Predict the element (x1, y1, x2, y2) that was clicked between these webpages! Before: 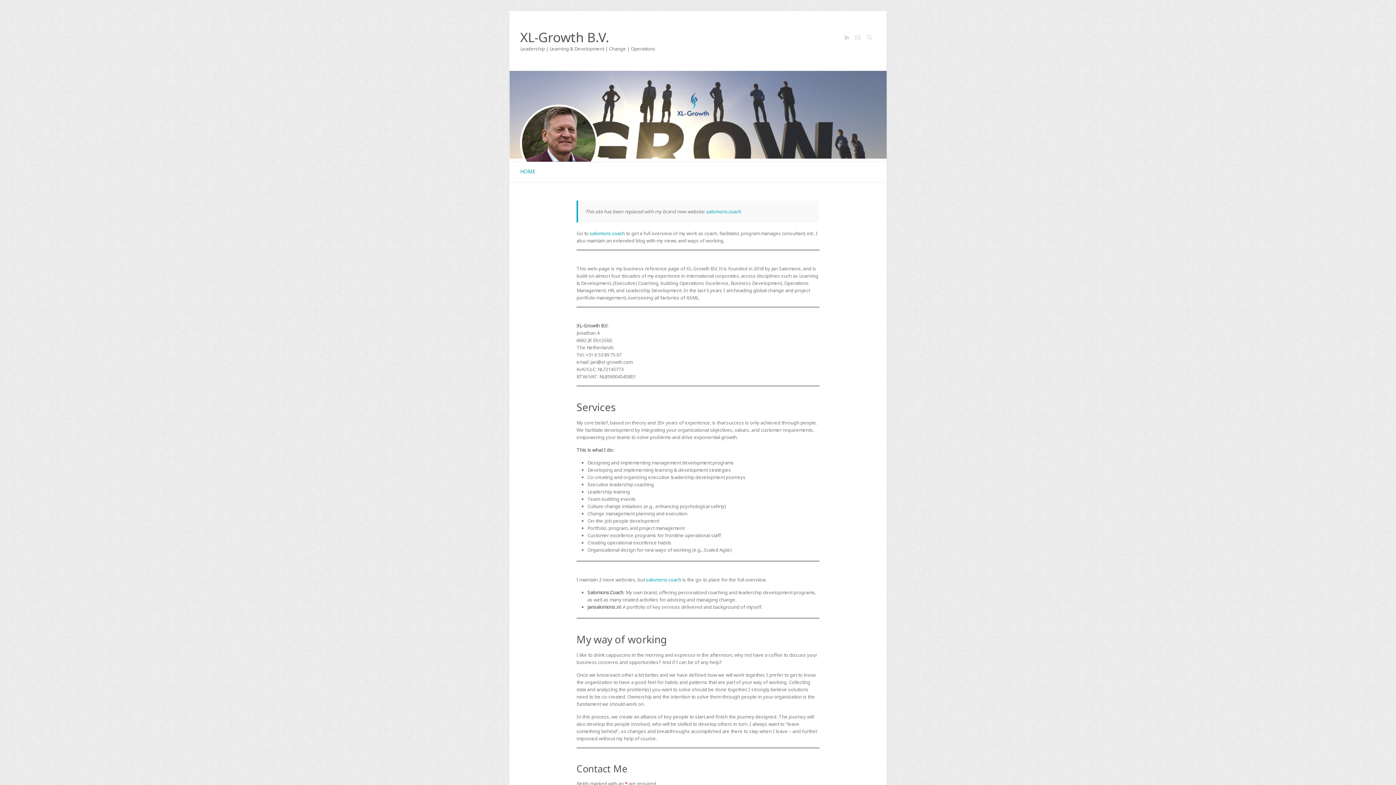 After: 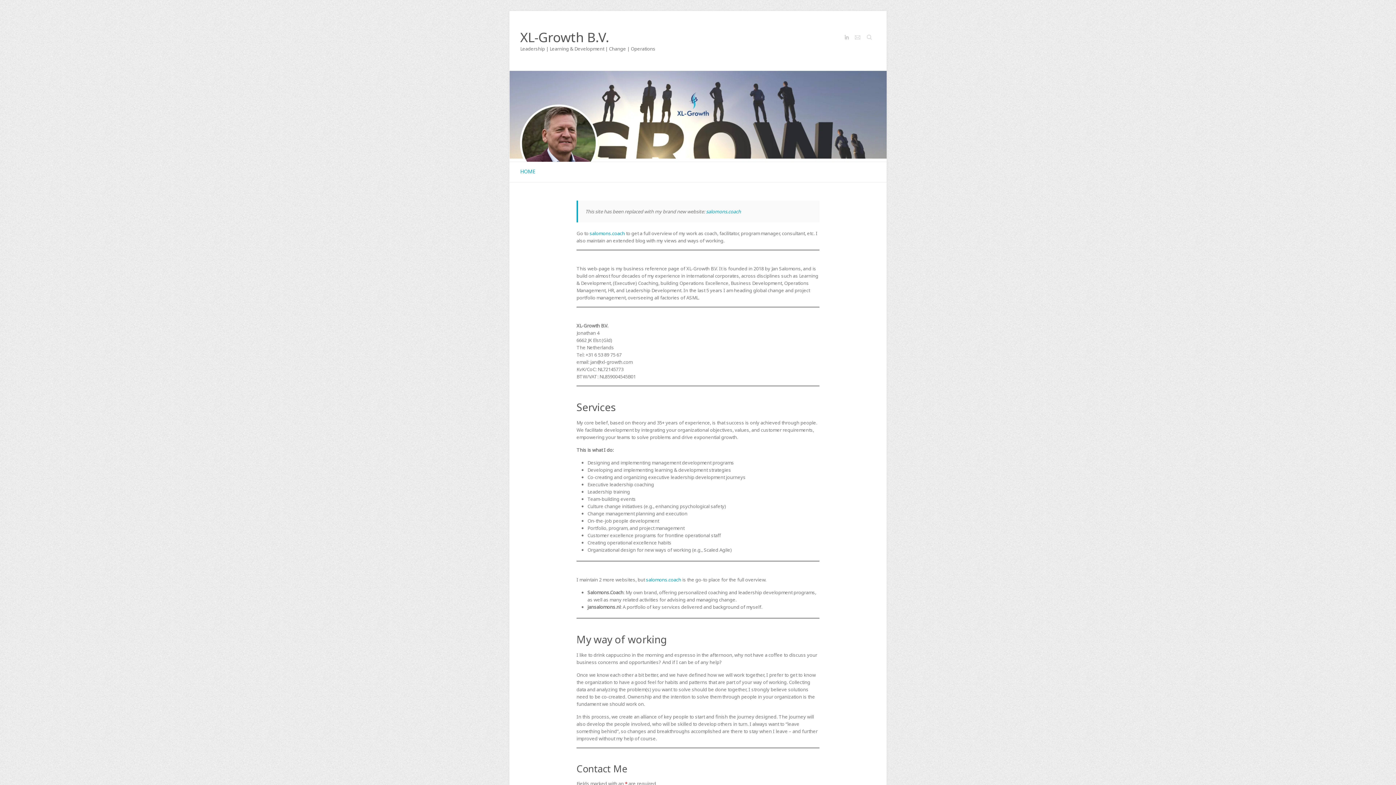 Action: bbox: (589, 230, 625, 236) label: salomons.coach